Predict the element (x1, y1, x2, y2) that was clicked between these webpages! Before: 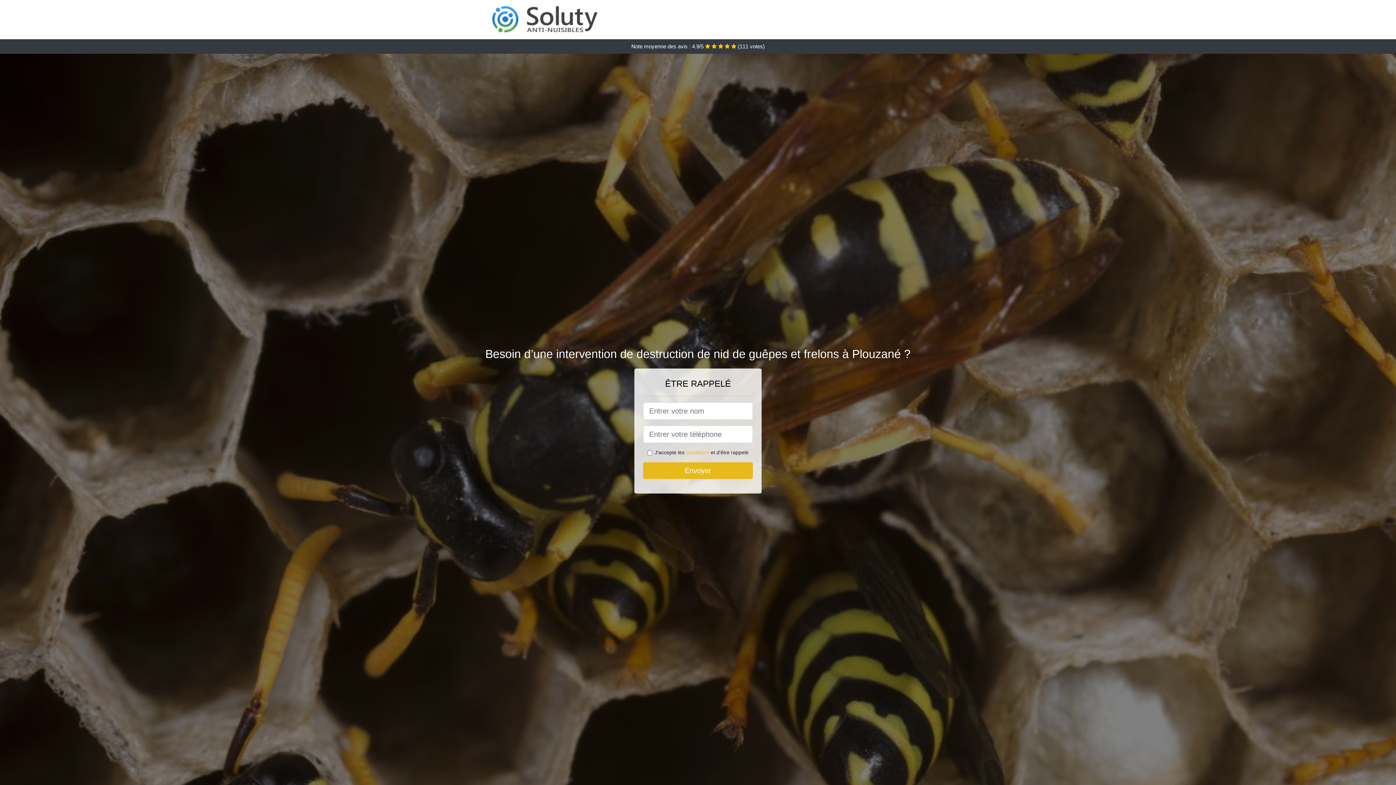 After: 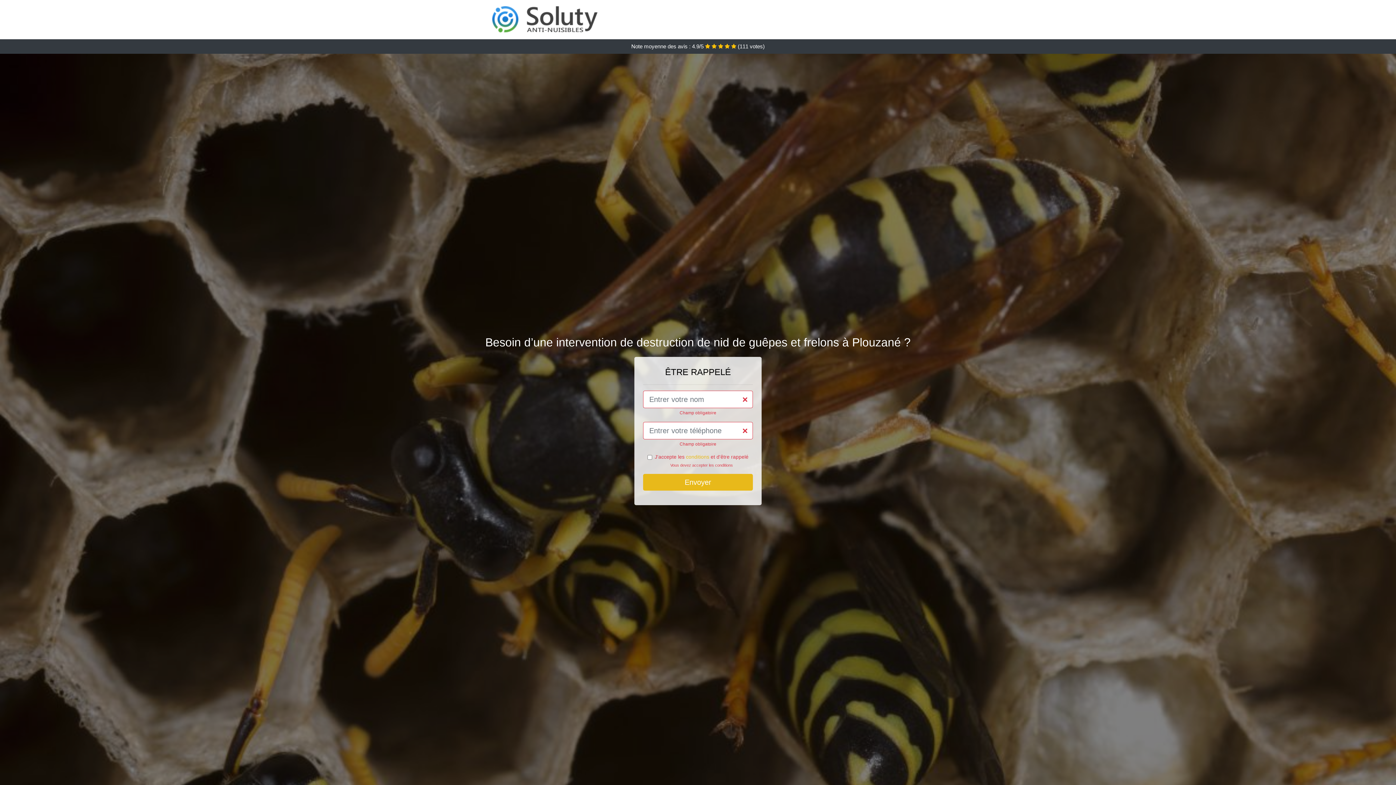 Action: label: Envoyer bbox: (643, 462, 753, 479)